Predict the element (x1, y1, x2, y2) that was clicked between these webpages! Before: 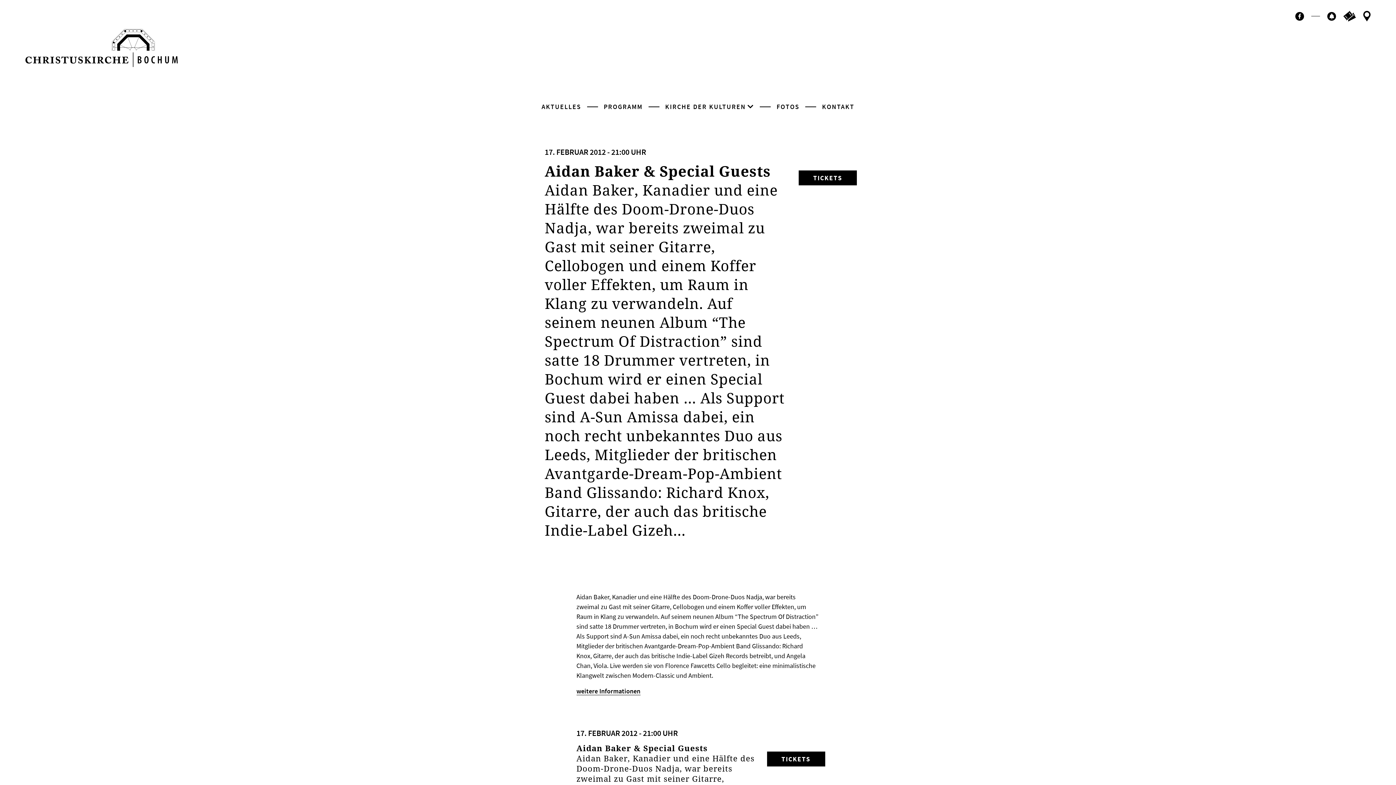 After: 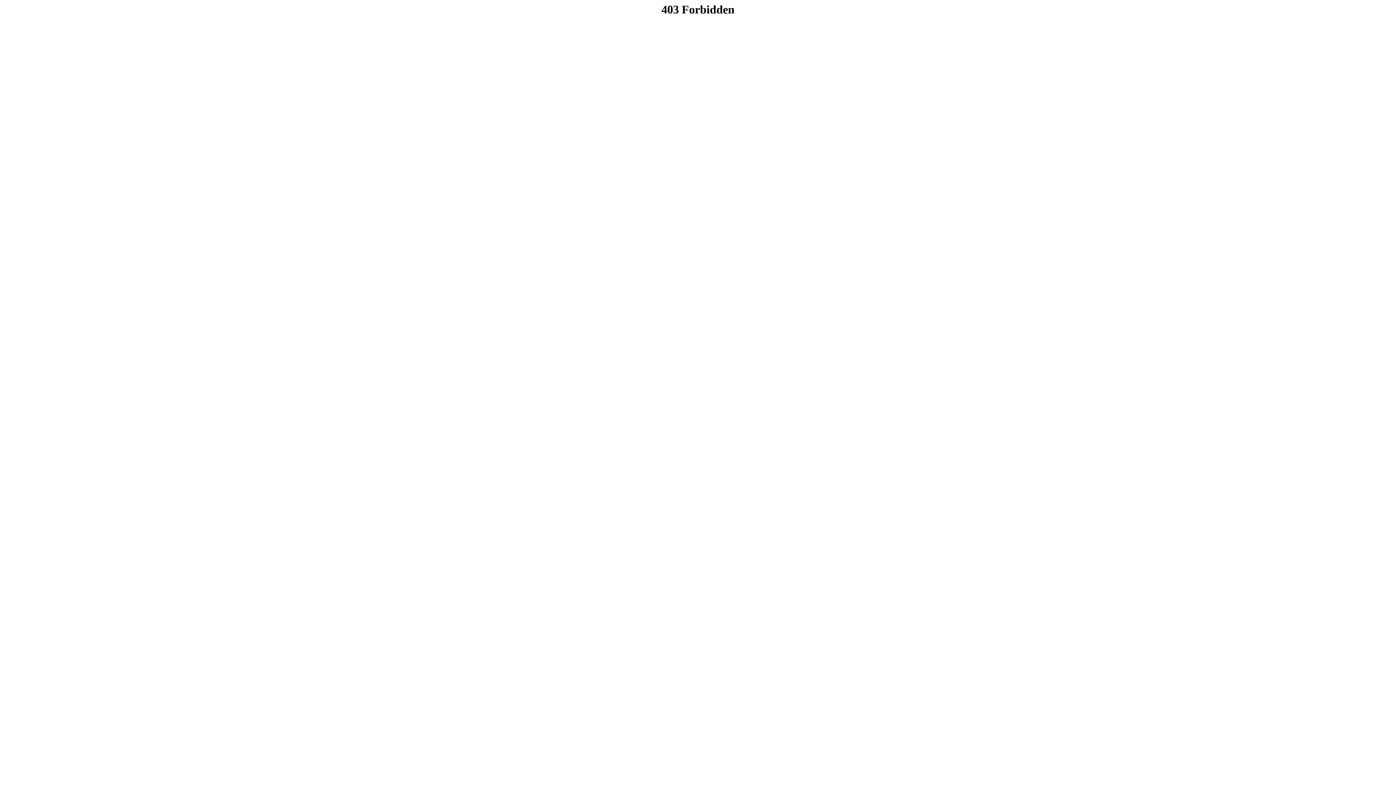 Action: bbox: (1343, 10, 1356, 21) label: Ticktes kaufen